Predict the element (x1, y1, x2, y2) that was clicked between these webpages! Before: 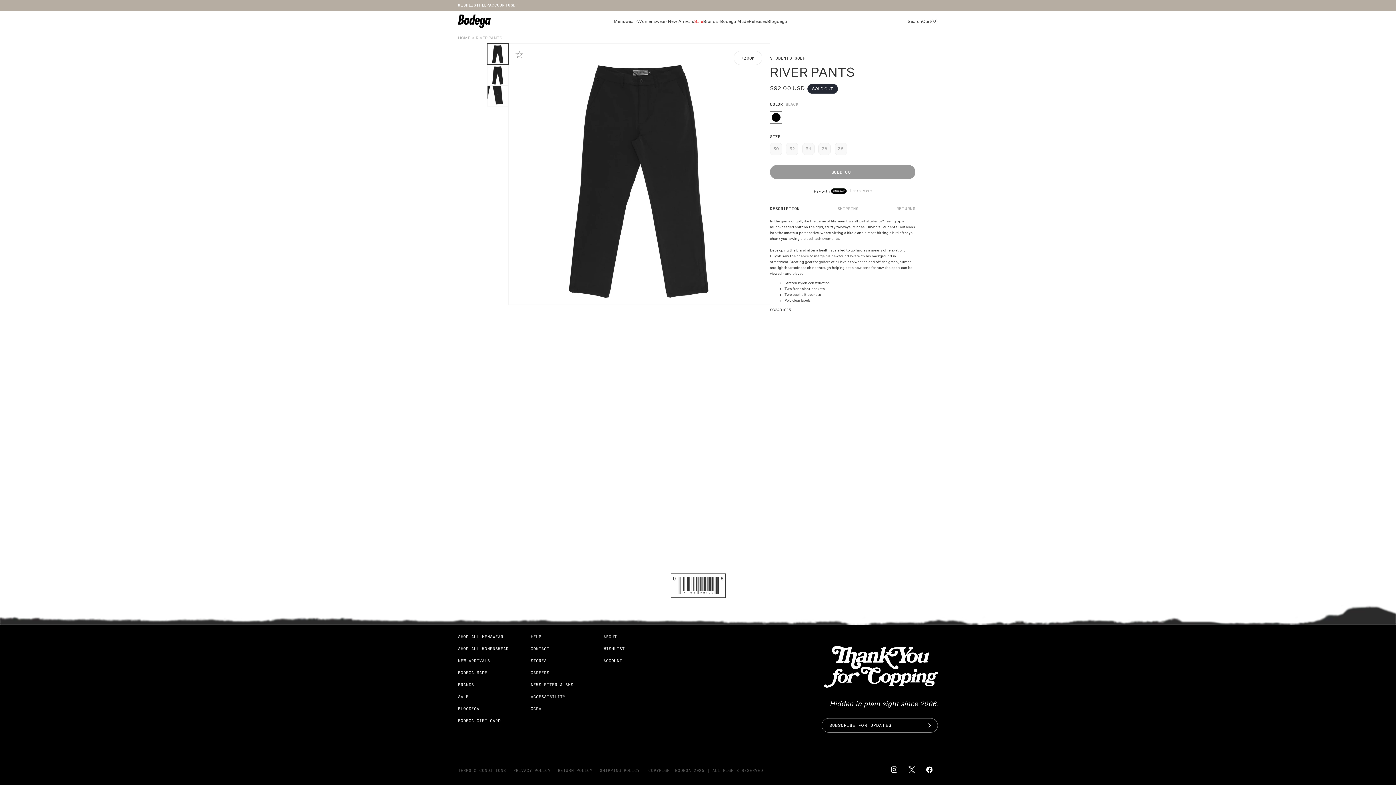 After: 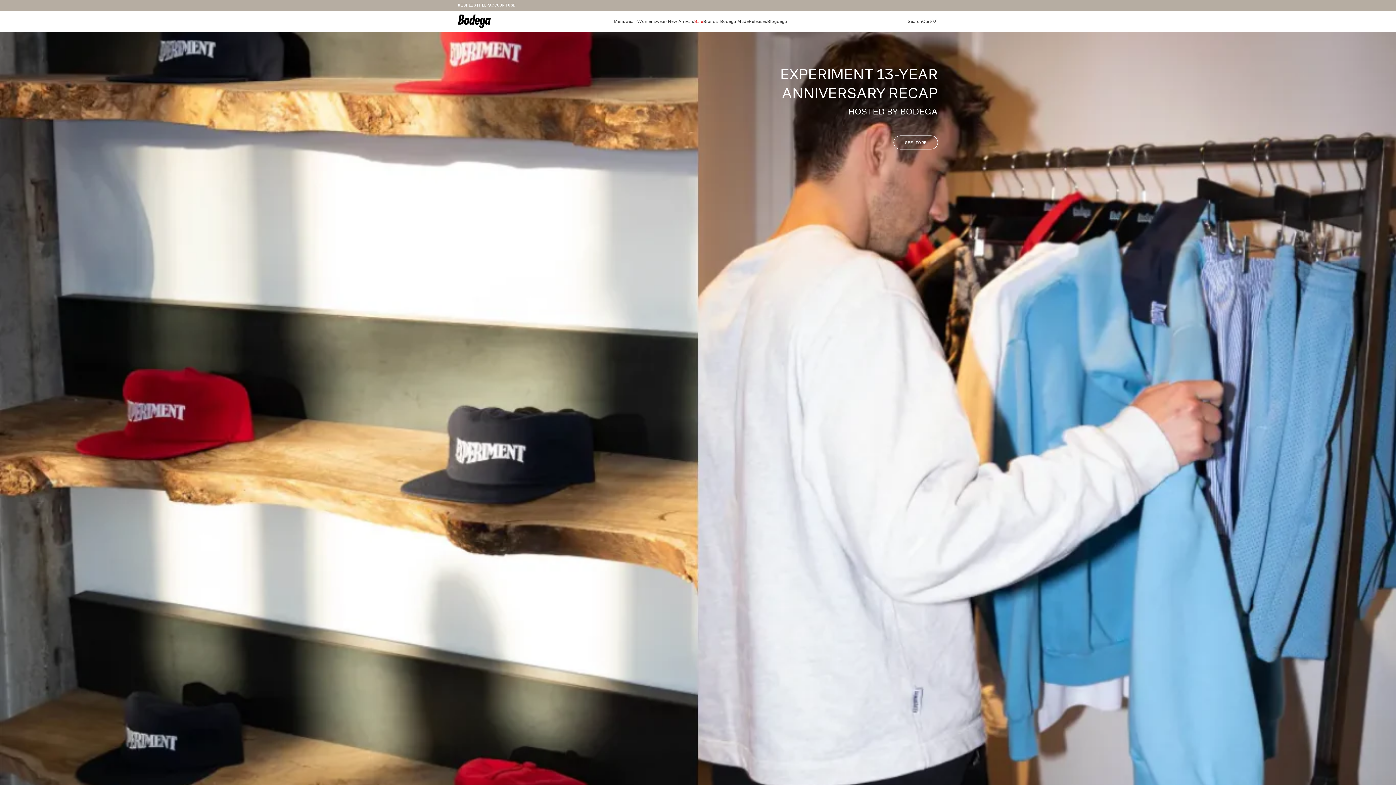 Action: bbox: (455, 10, 493, 31)